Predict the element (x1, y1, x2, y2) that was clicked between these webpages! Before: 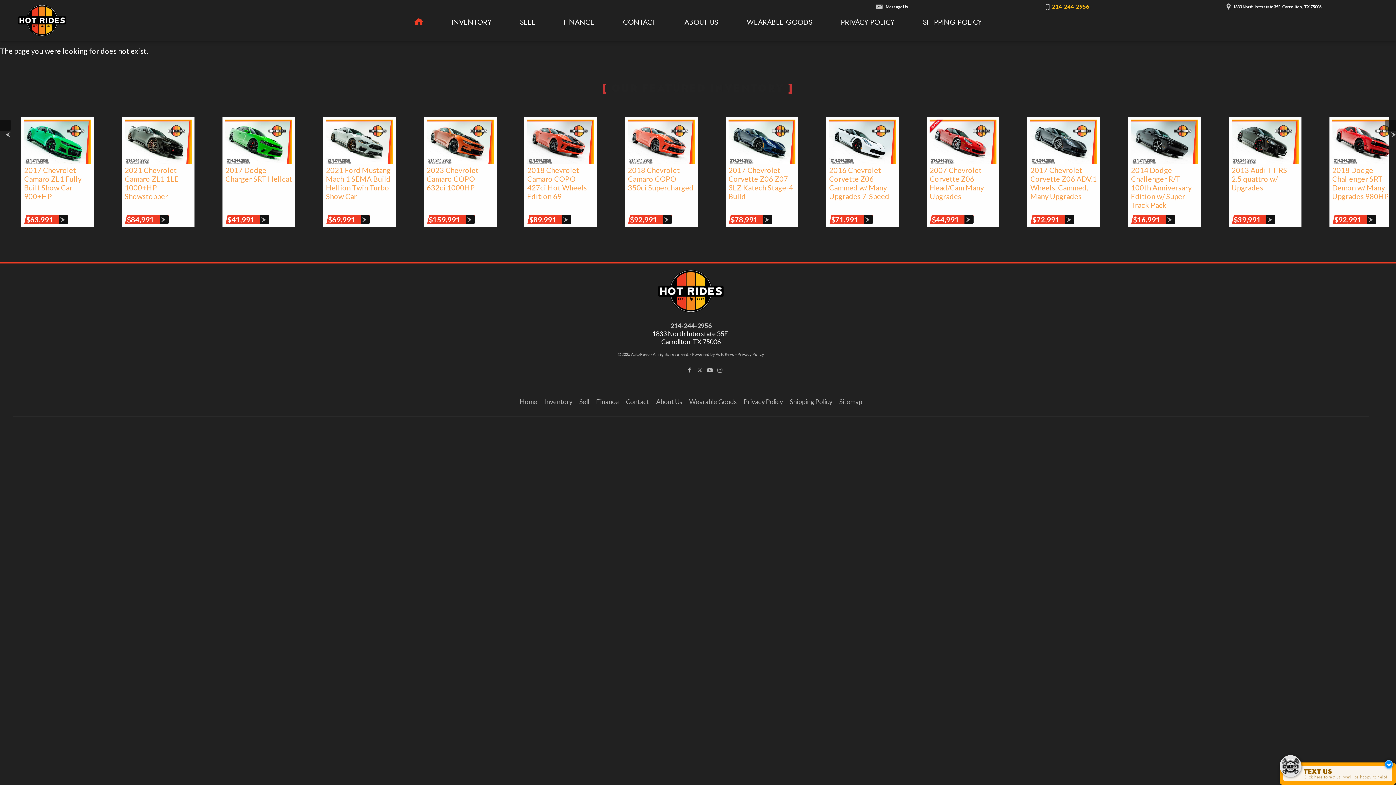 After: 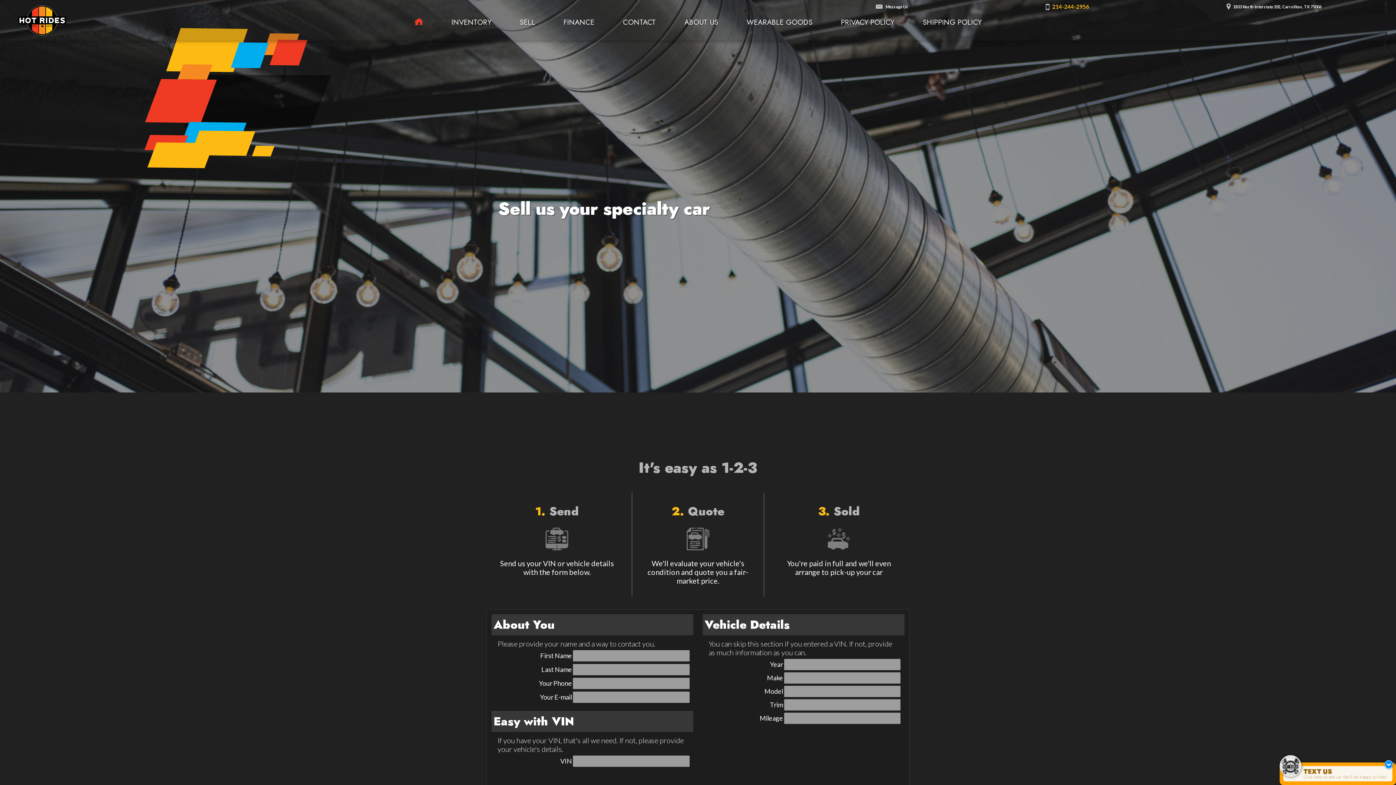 Action: bbox: (505, 15, 549, 29) label: We Buy Cars | Sell Your Car | Texas Hot Rides